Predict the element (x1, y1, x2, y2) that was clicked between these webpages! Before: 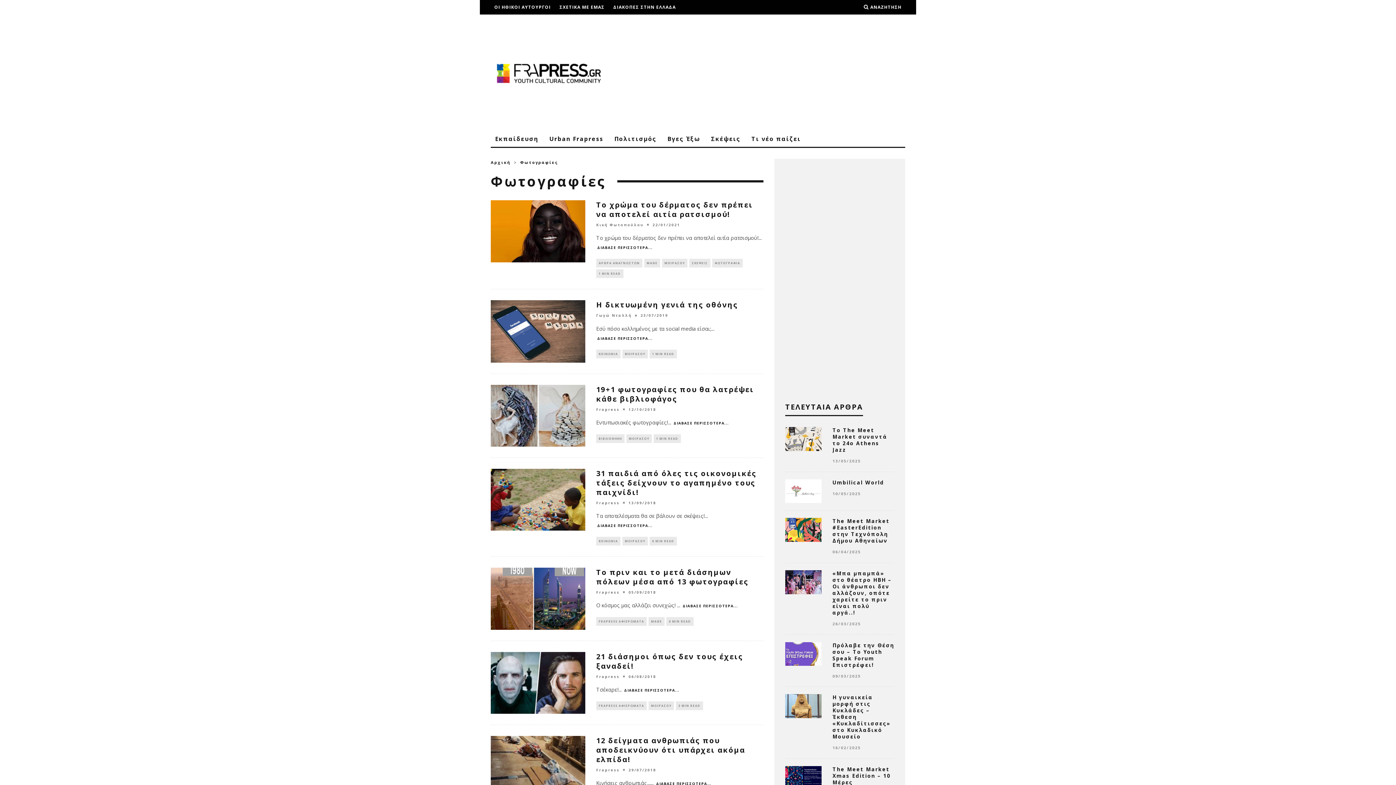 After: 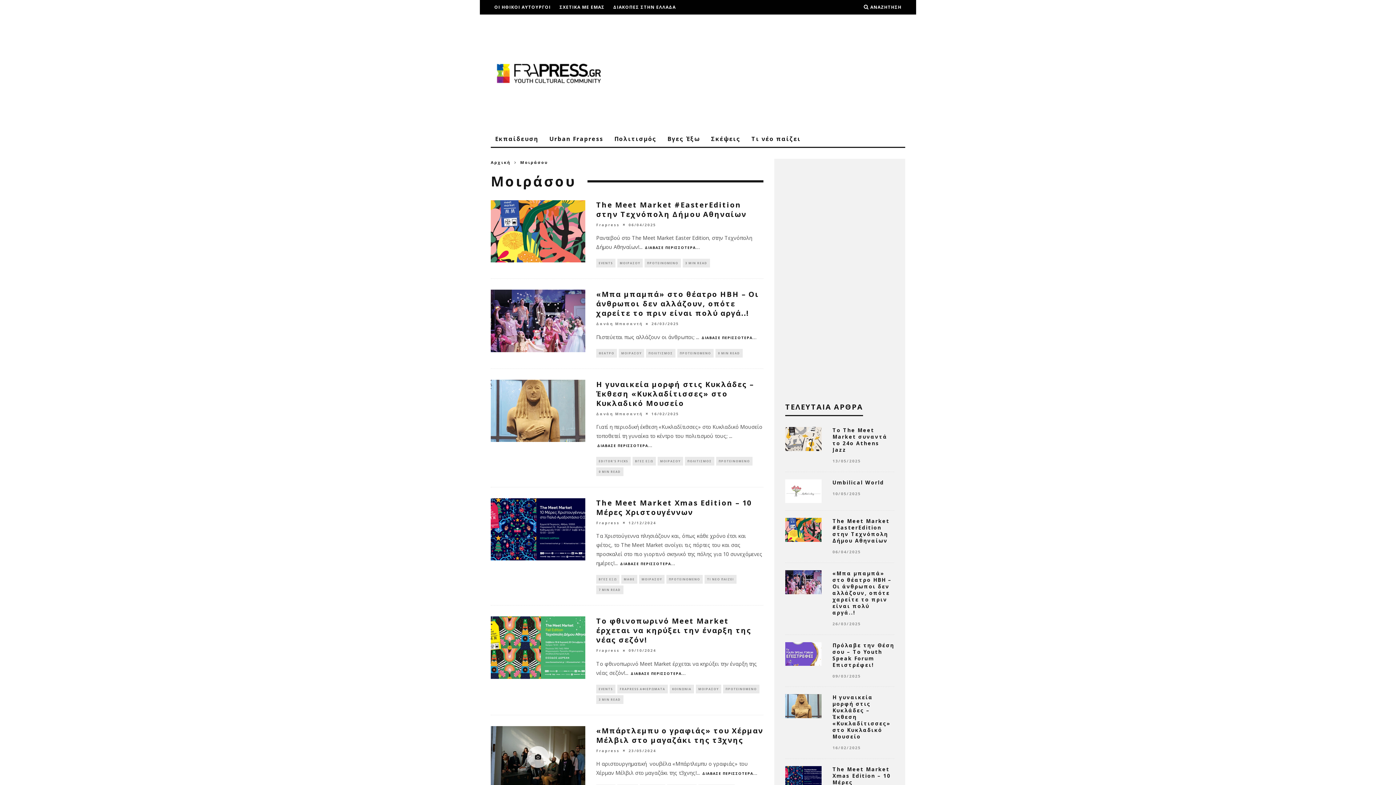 Action: label: ΜΟΙΡΑΣΟΥ bbox: (622, 537, 647, 545)